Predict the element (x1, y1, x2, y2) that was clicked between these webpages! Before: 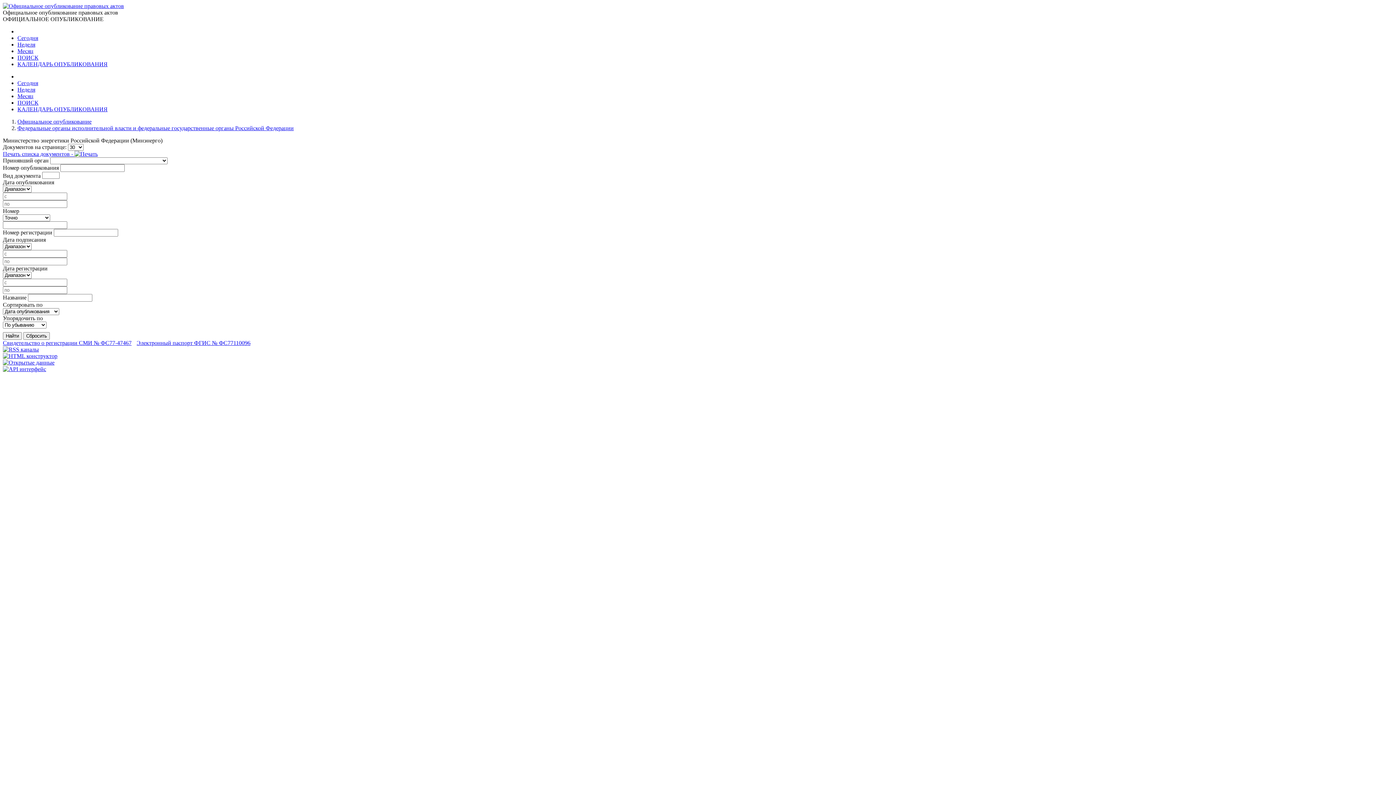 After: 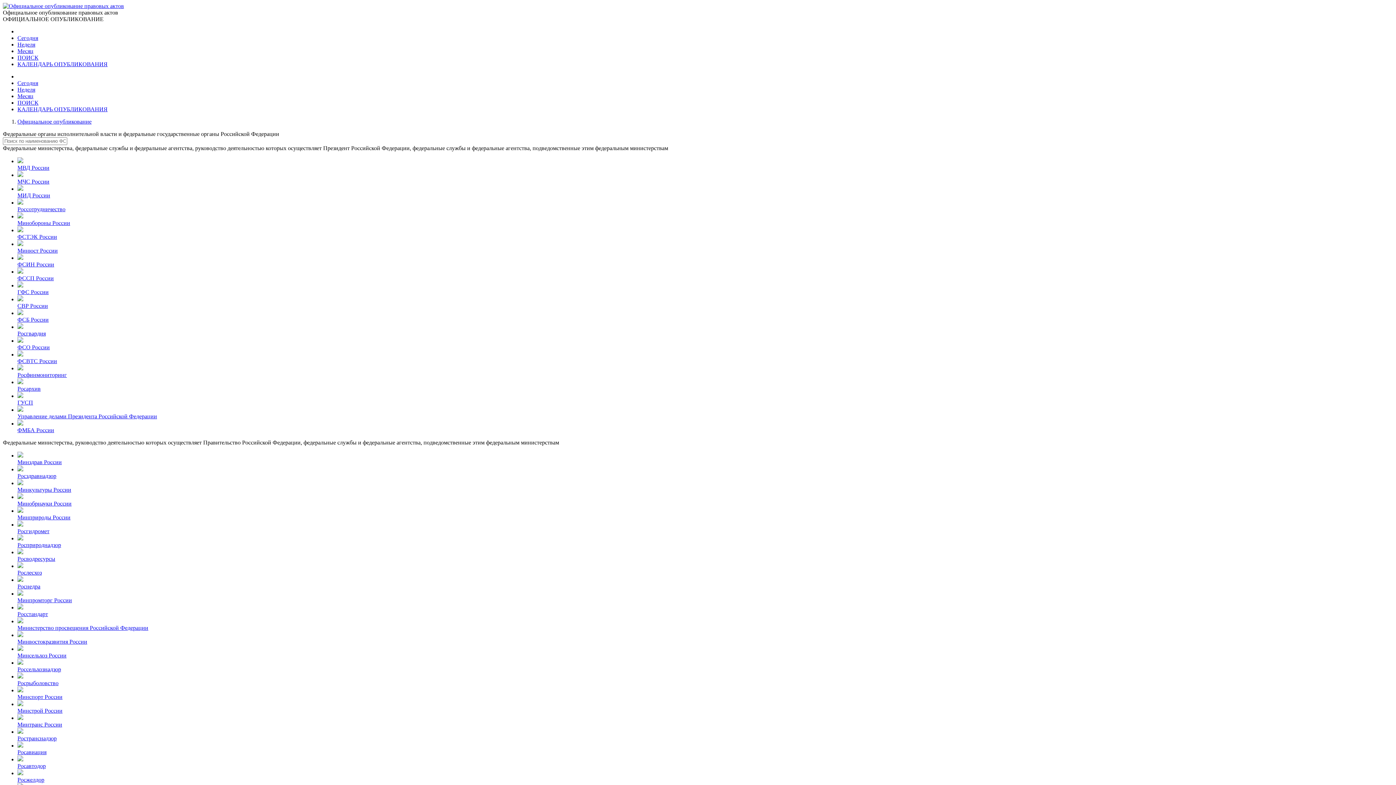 Action: label: Федеральные органы исполнительной власти и федеральные государственные органы Российской Федерации bbox: (17, 125, 293, 131)